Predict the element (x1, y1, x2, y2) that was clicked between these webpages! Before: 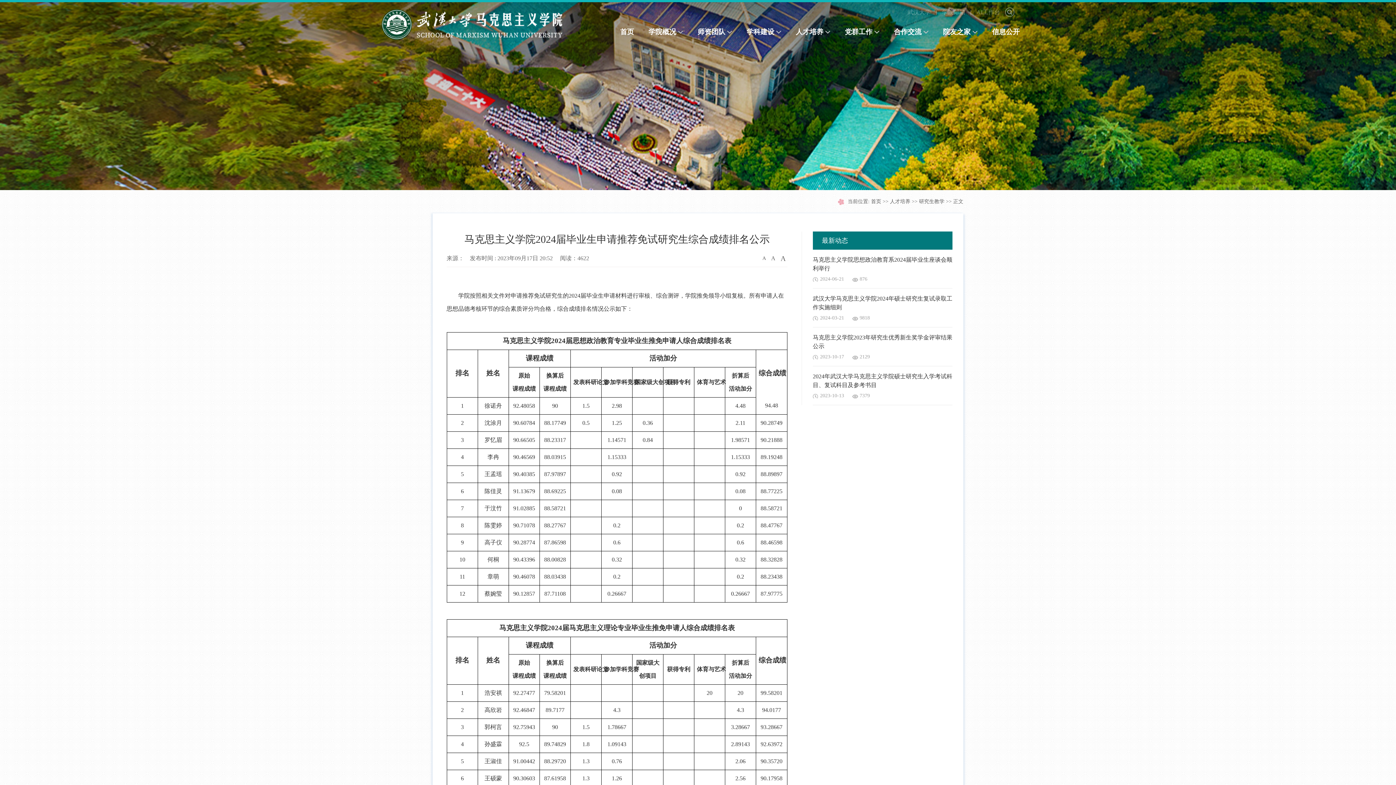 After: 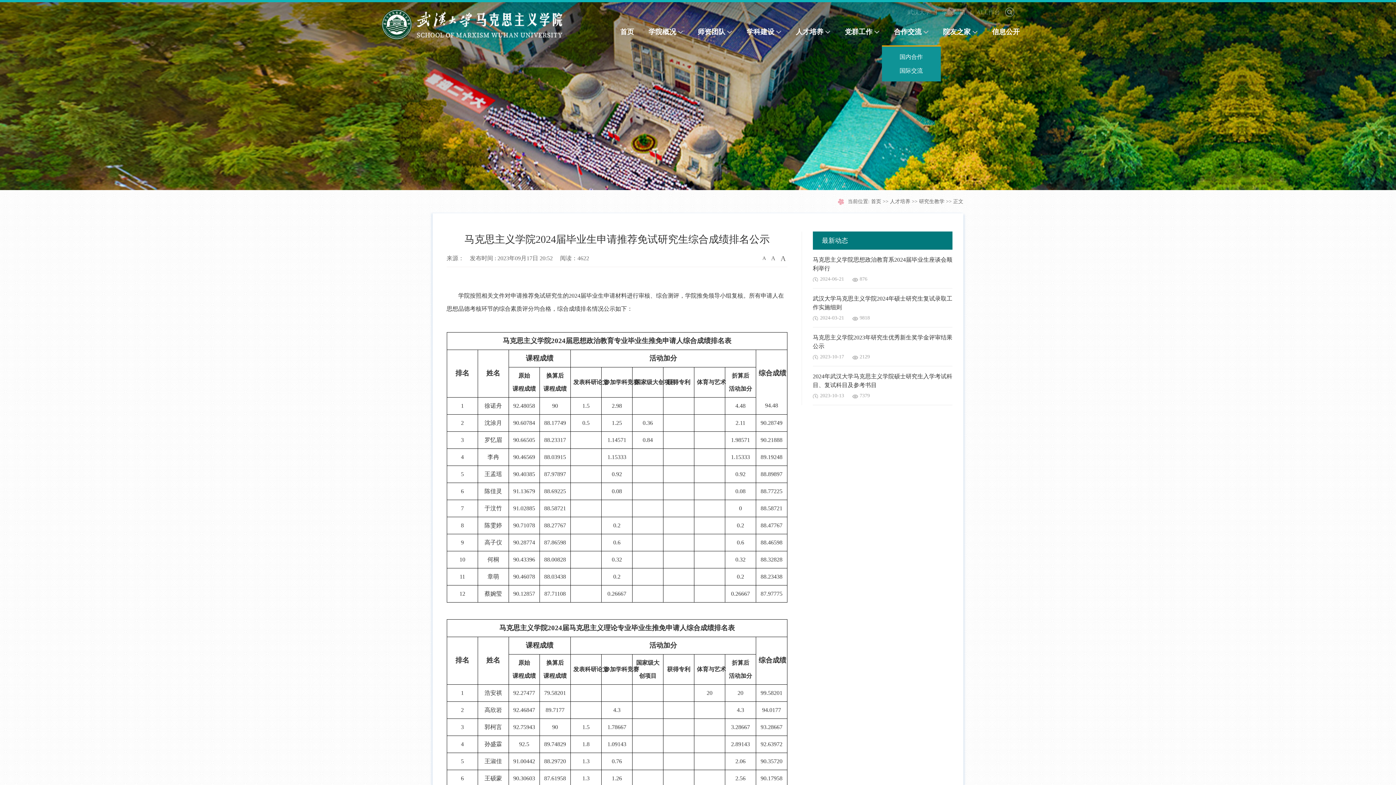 Action: bbox: (886, 16, 936, 46) label: 合作交流